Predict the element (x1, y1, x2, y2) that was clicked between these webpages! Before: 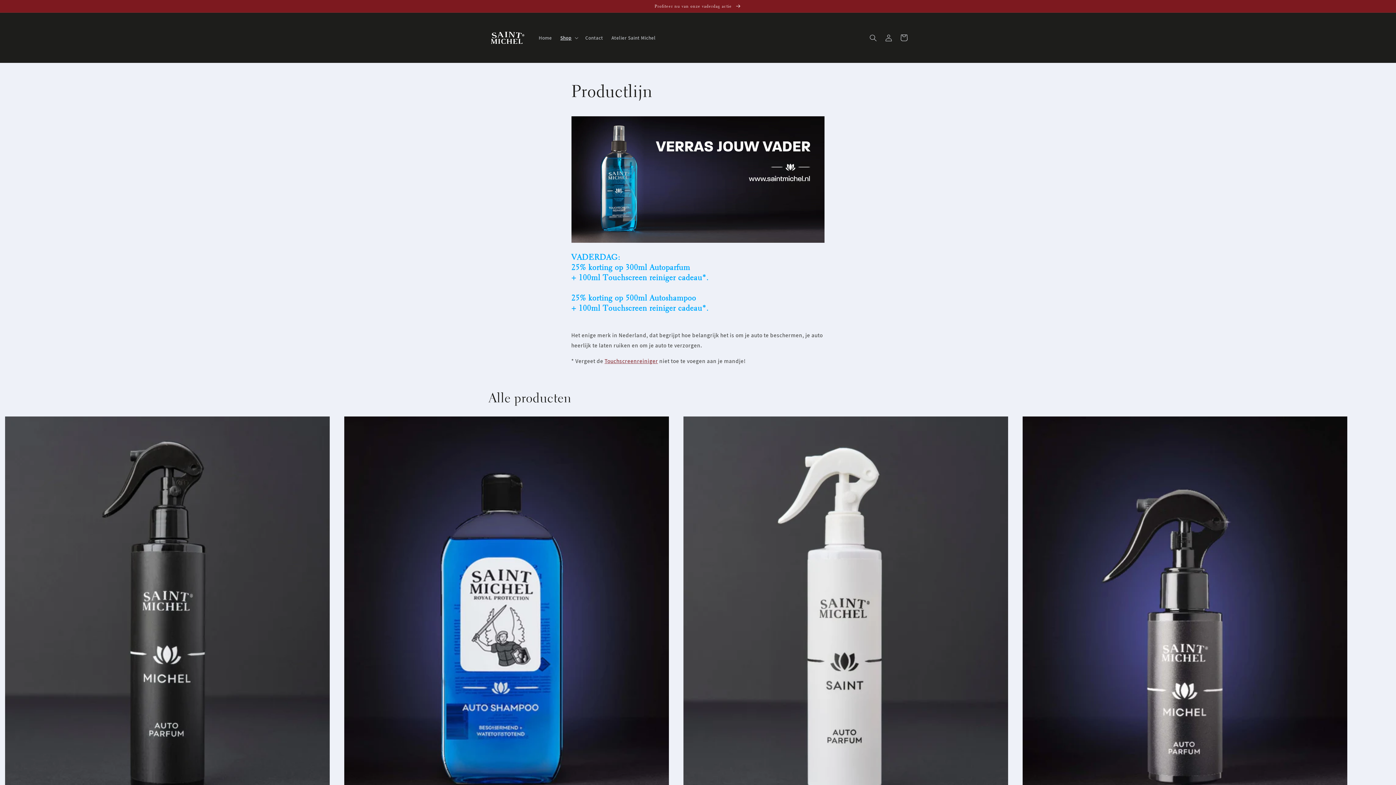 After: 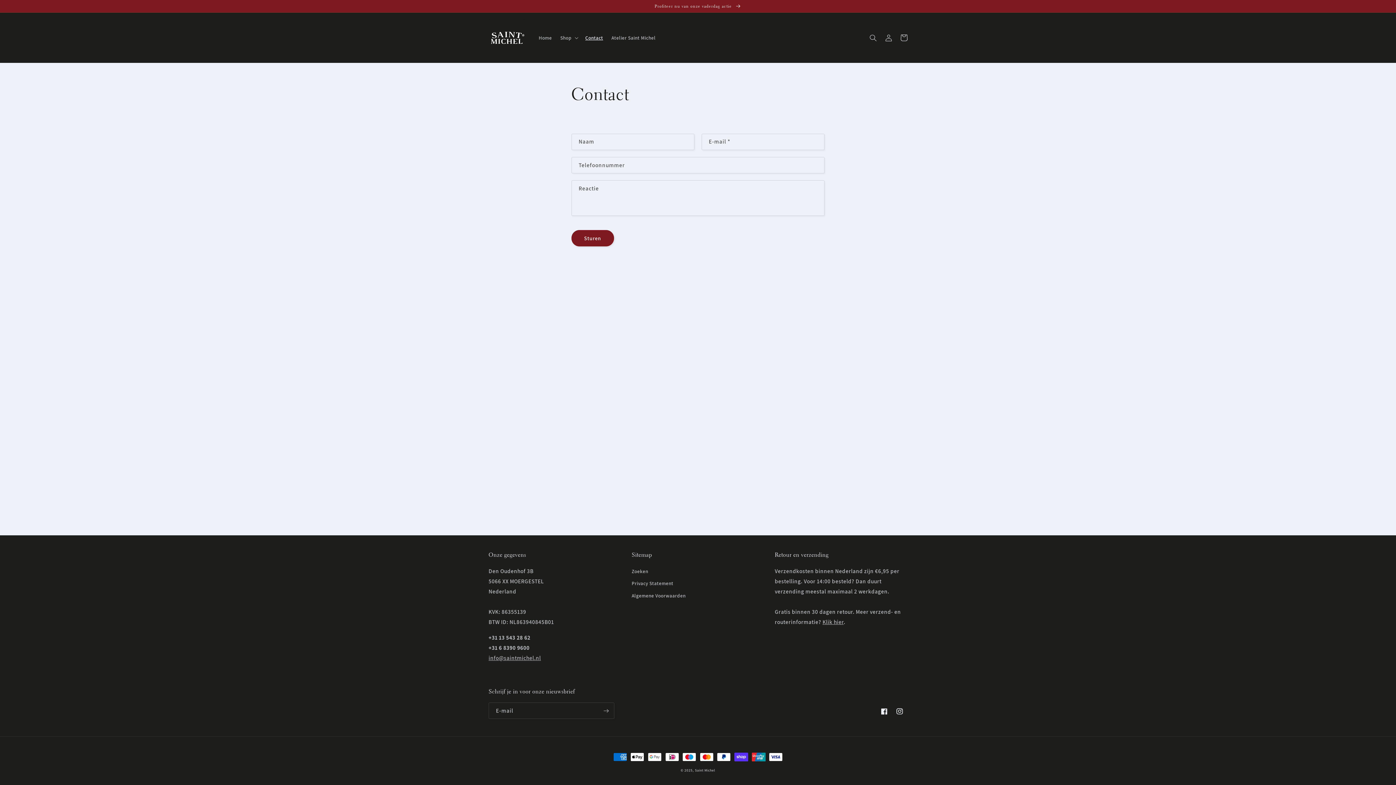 Action: bbox: (581, 30, 607, 45) label: Contact